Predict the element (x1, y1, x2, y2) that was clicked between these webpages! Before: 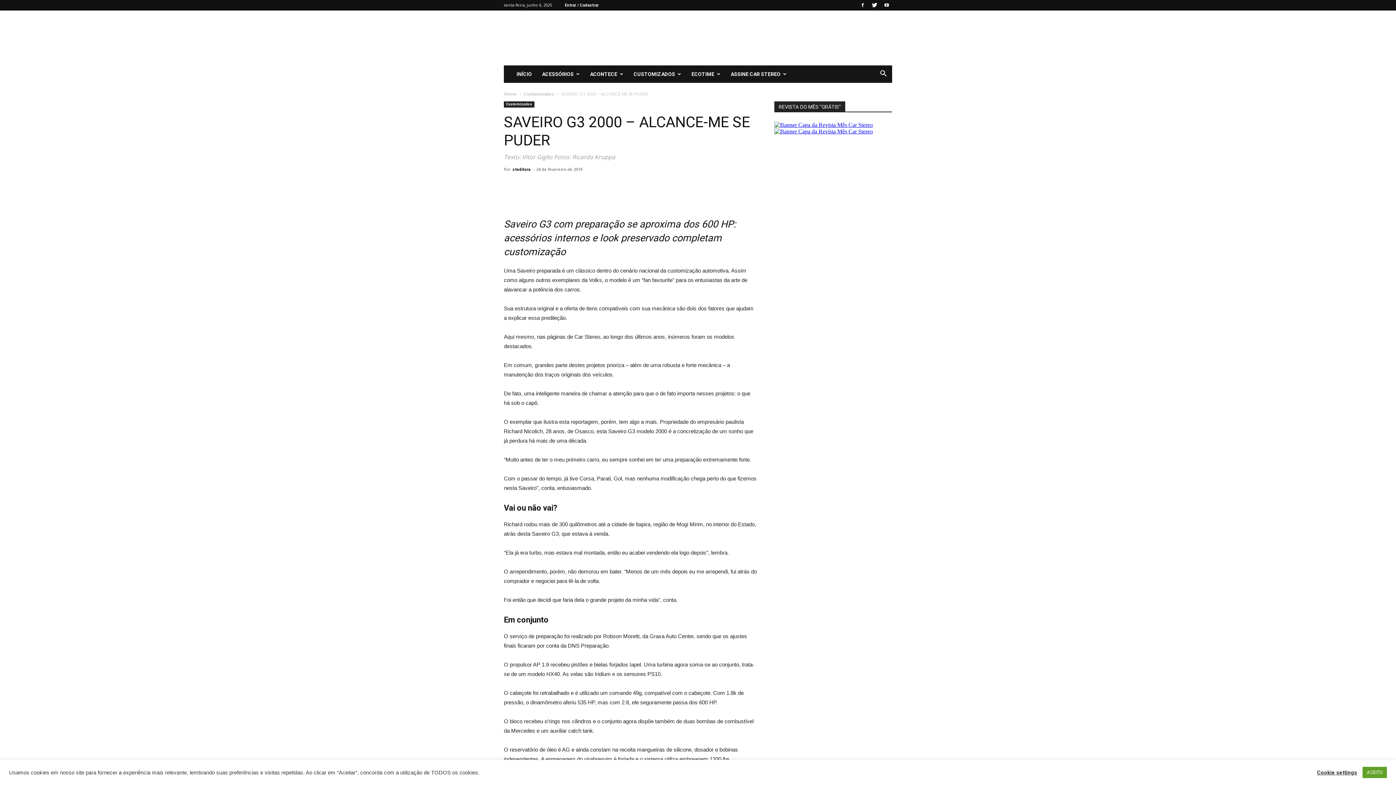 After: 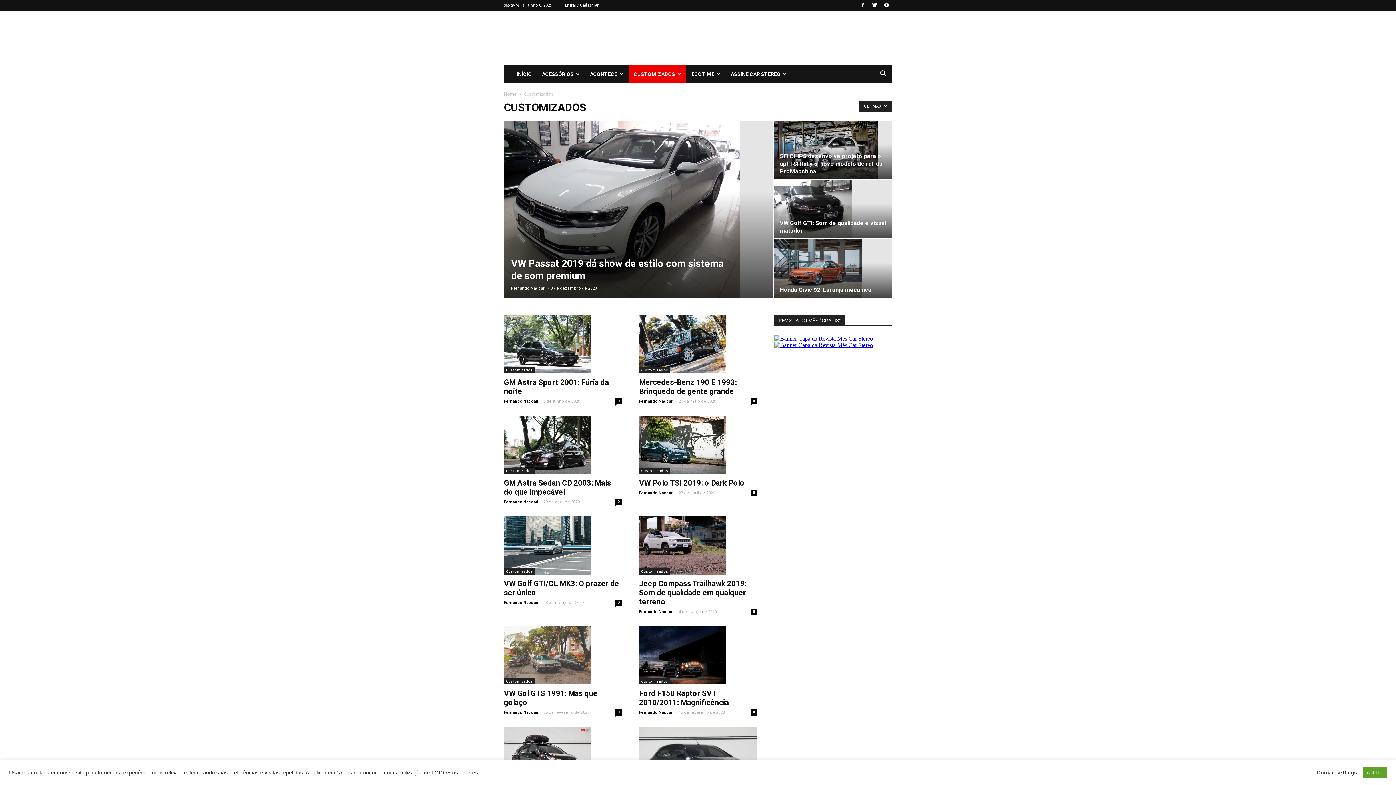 Action: bbox: (524, 91, 554, 96) label: Customizados